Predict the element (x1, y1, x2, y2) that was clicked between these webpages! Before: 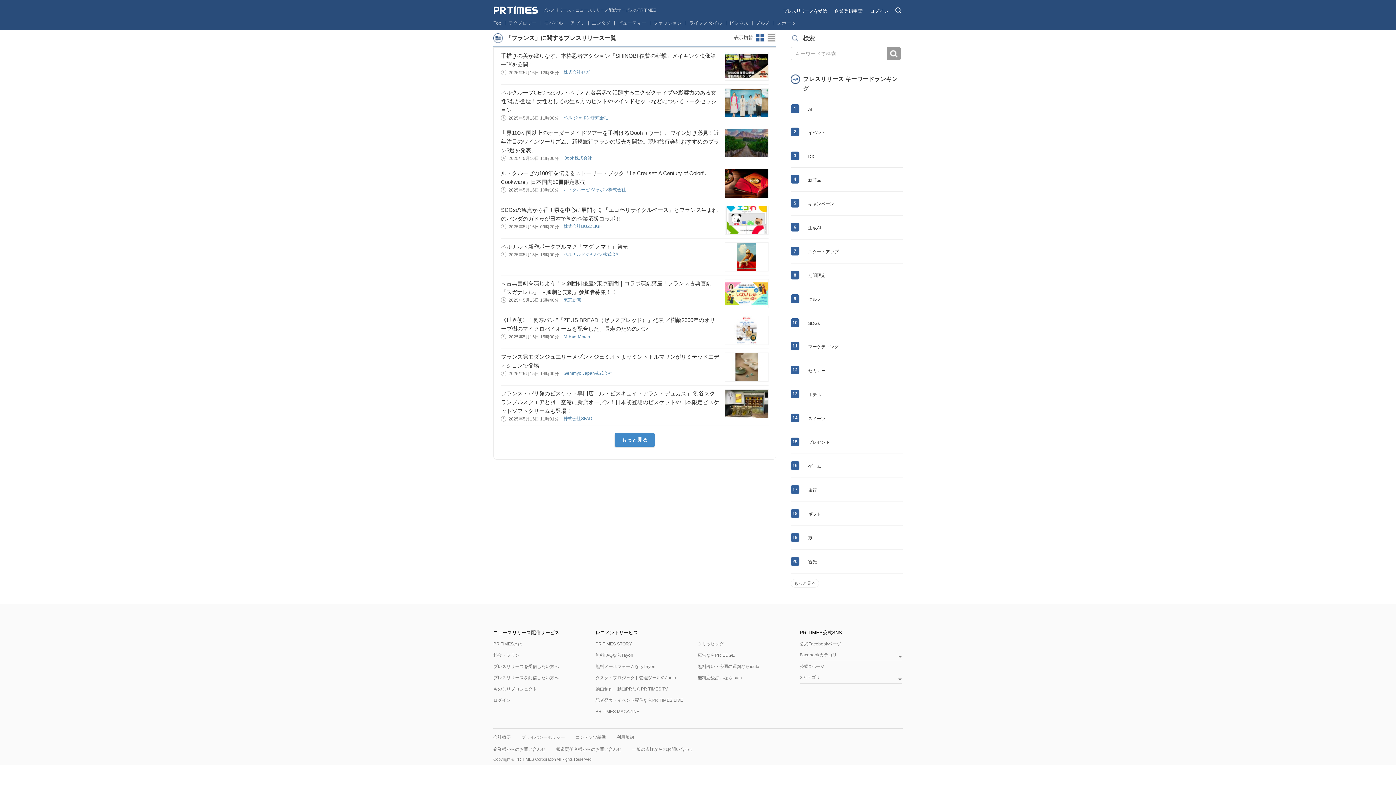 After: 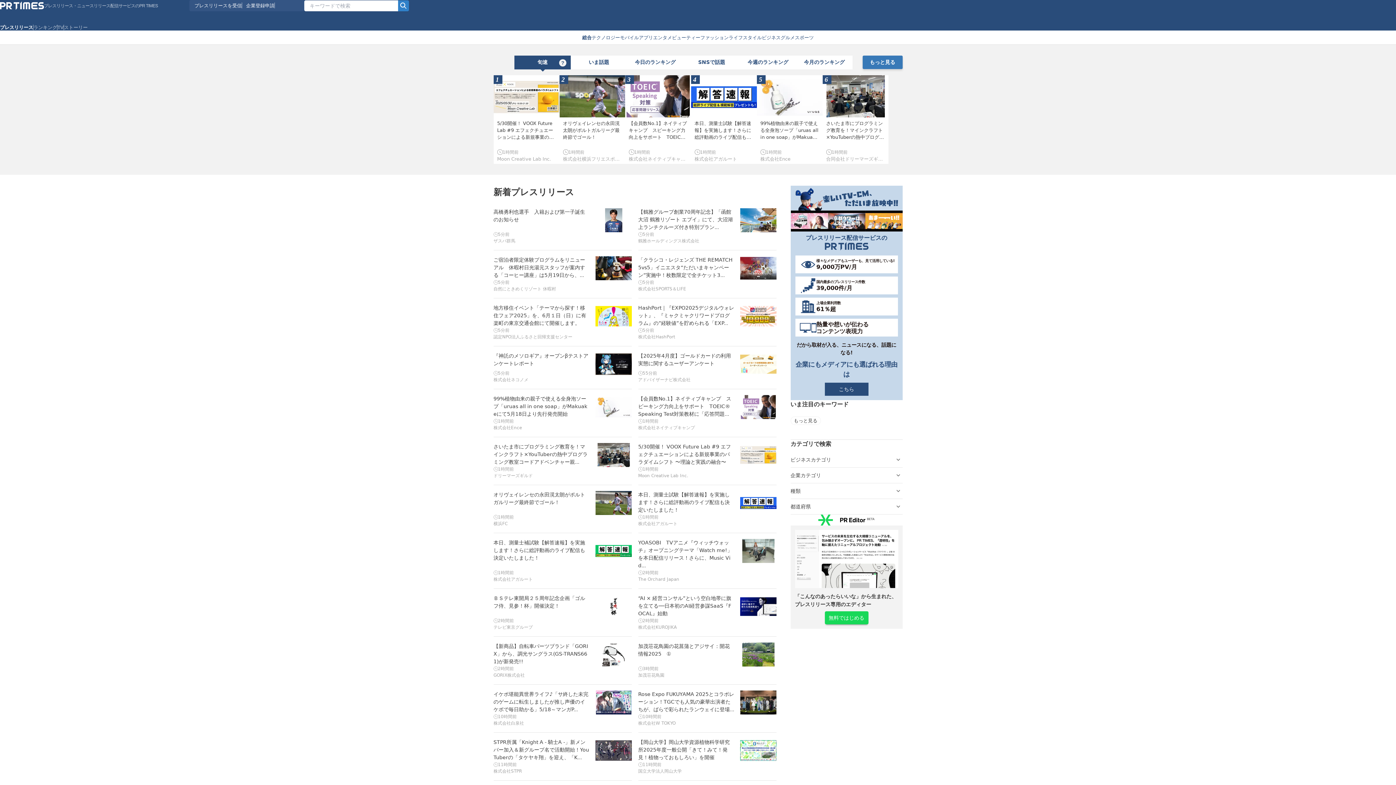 Action: label: Top bbox: (493, 20, 501, 25)